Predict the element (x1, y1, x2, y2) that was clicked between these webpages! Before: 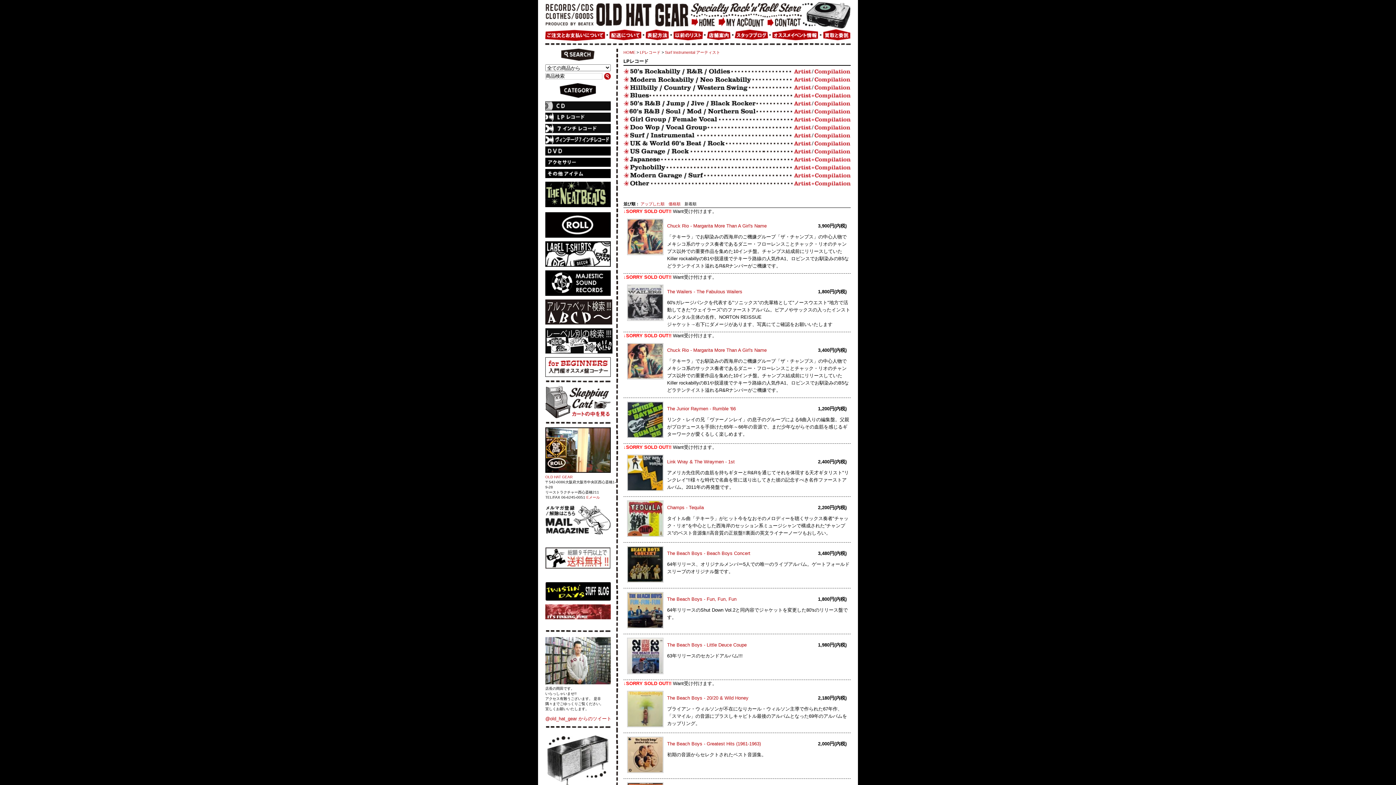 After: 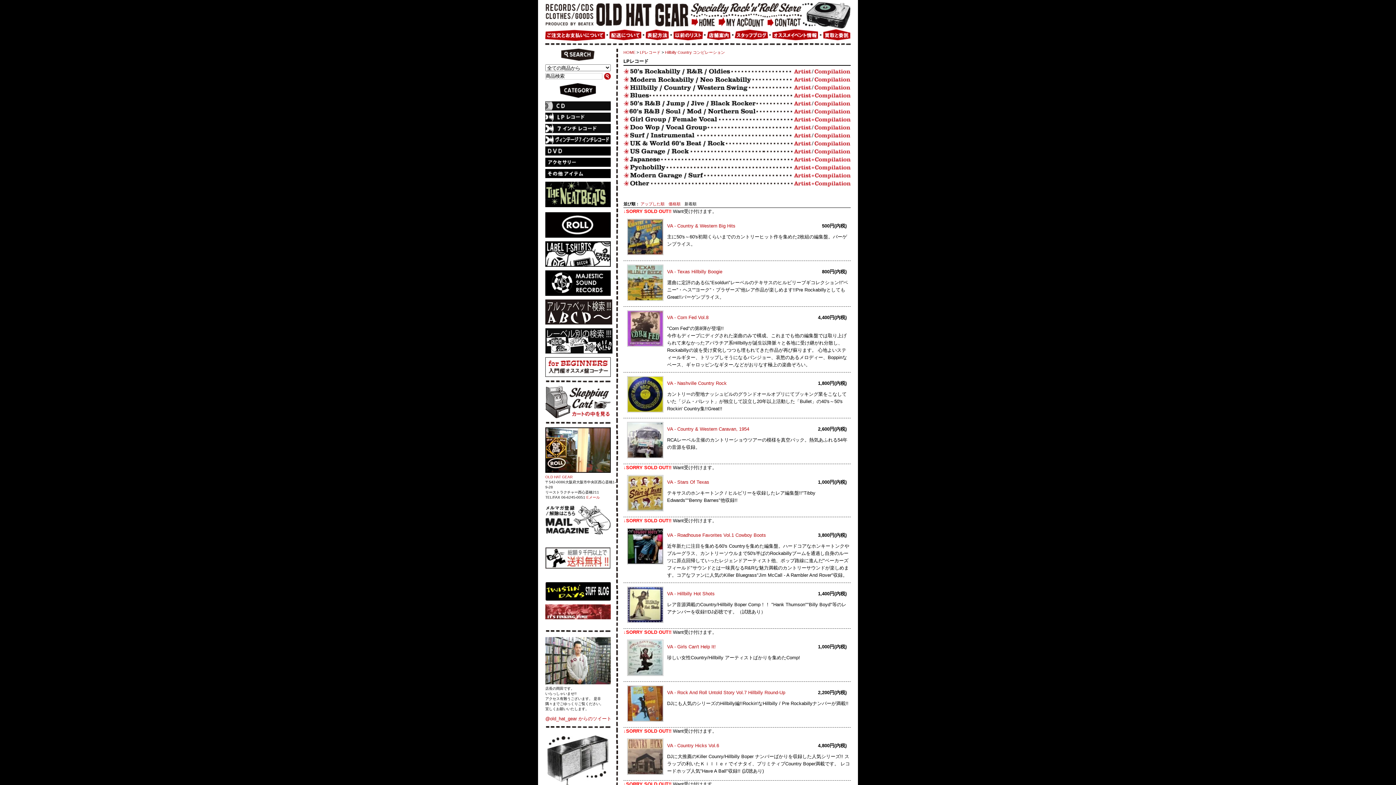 Action: bbox: (813, 83, 850, 91)